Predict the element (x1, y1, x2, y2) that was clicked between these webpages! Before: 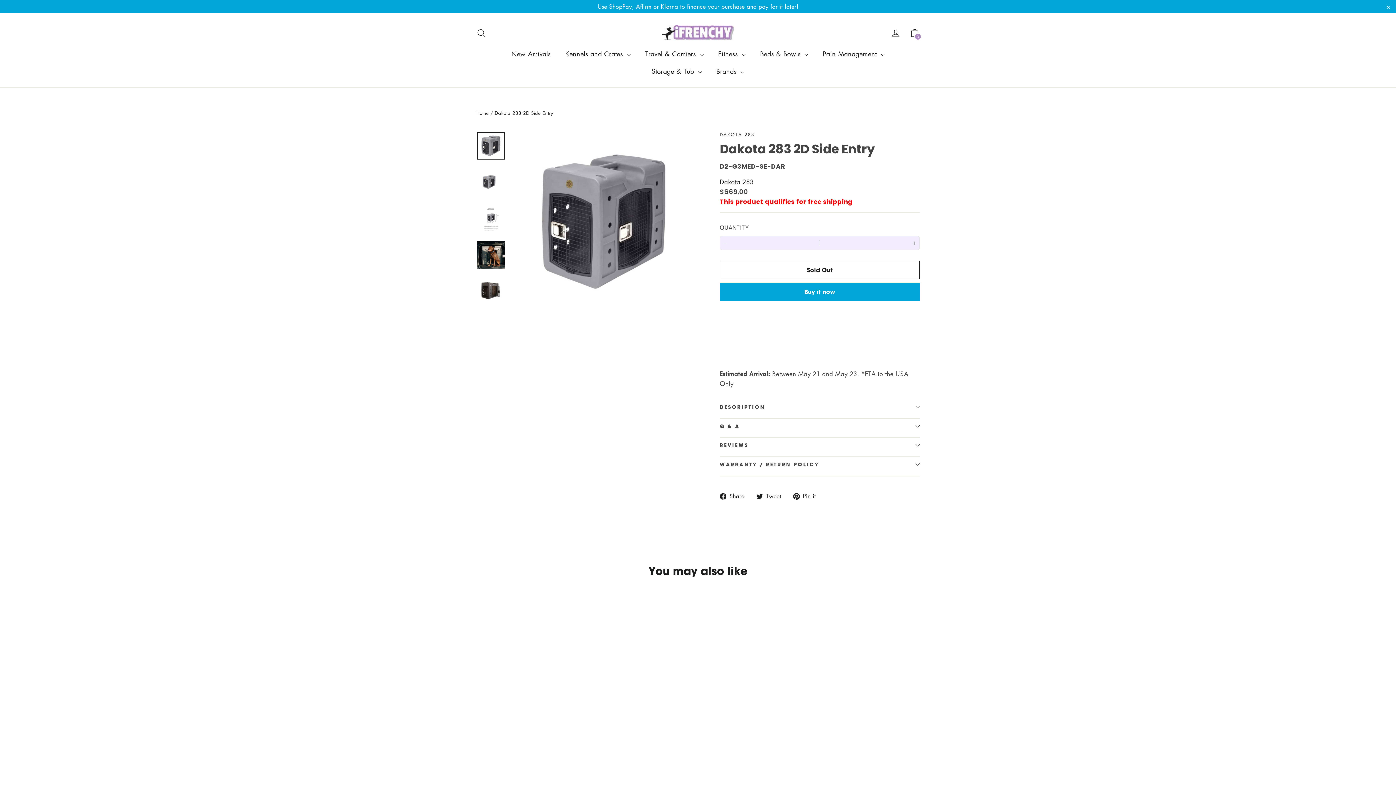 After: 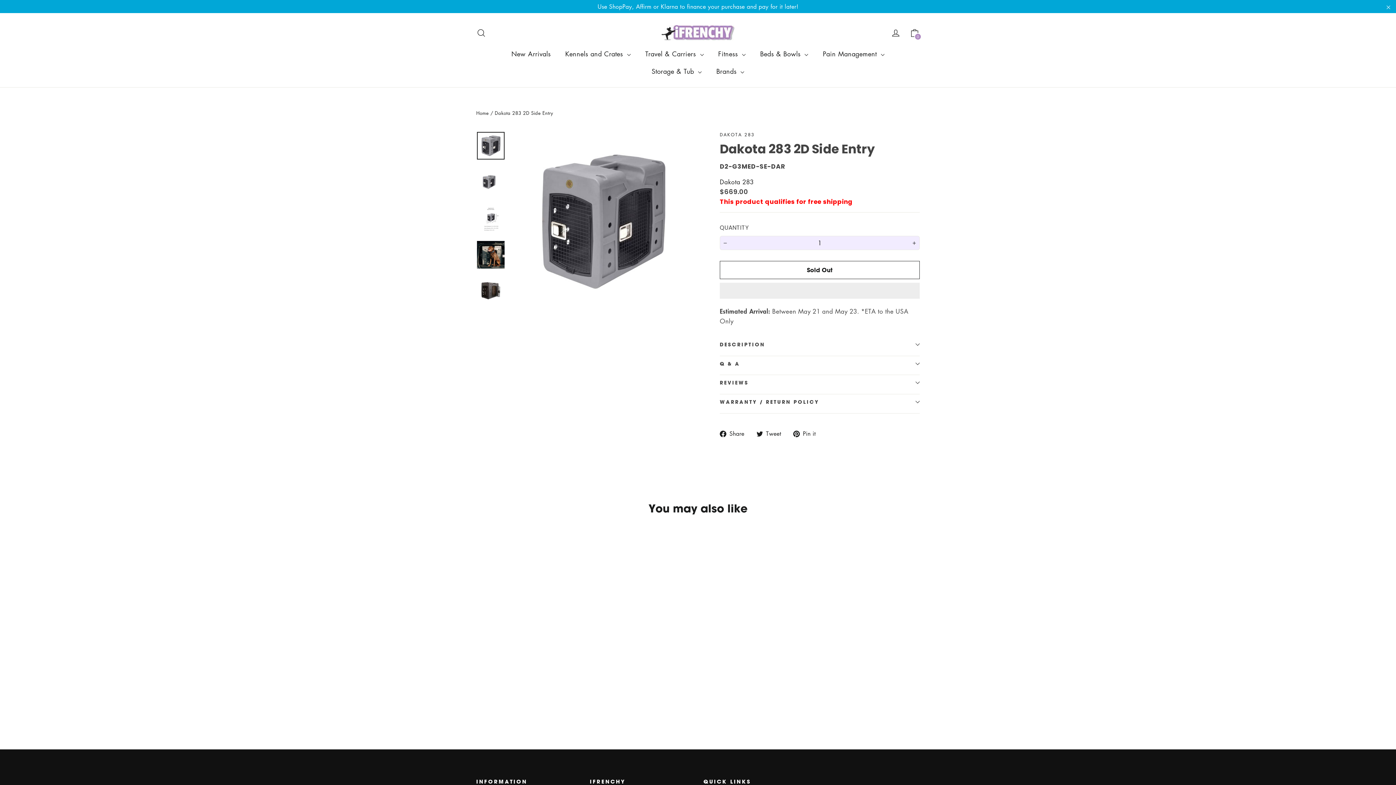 Action: bbox: (476, 533, 579, 635)